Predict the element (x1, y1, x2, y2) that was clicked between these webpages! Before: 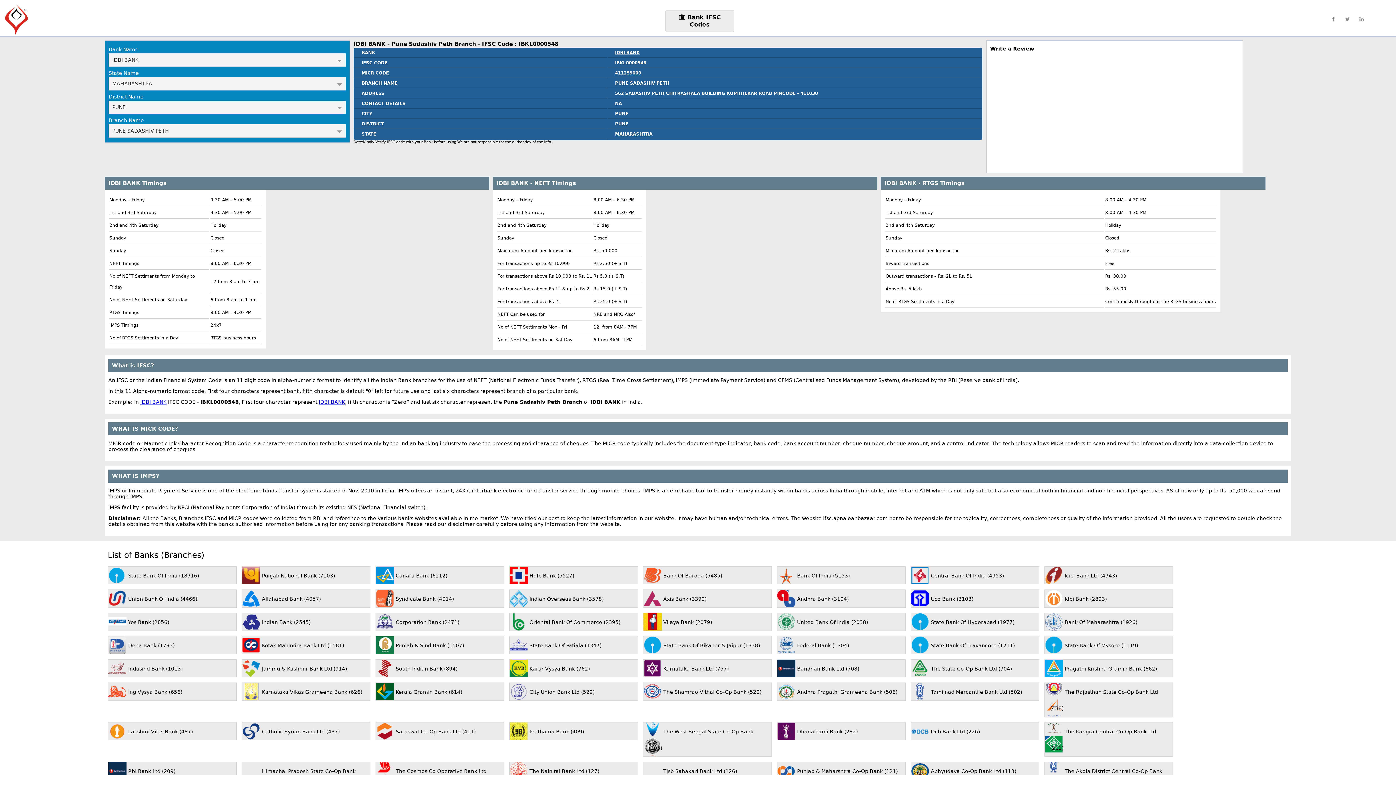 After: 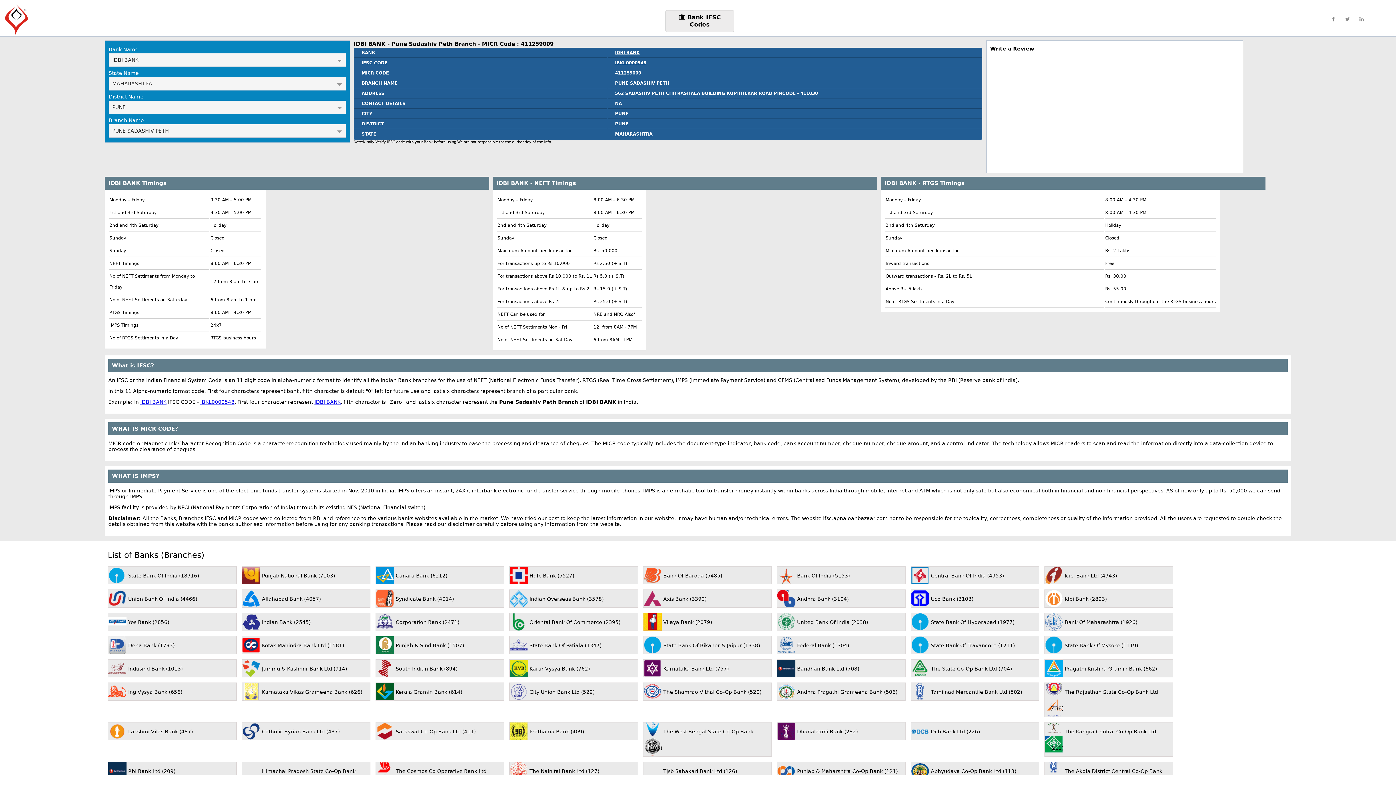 Action: bbox: (615, 70, 641, 75) label: 411259009